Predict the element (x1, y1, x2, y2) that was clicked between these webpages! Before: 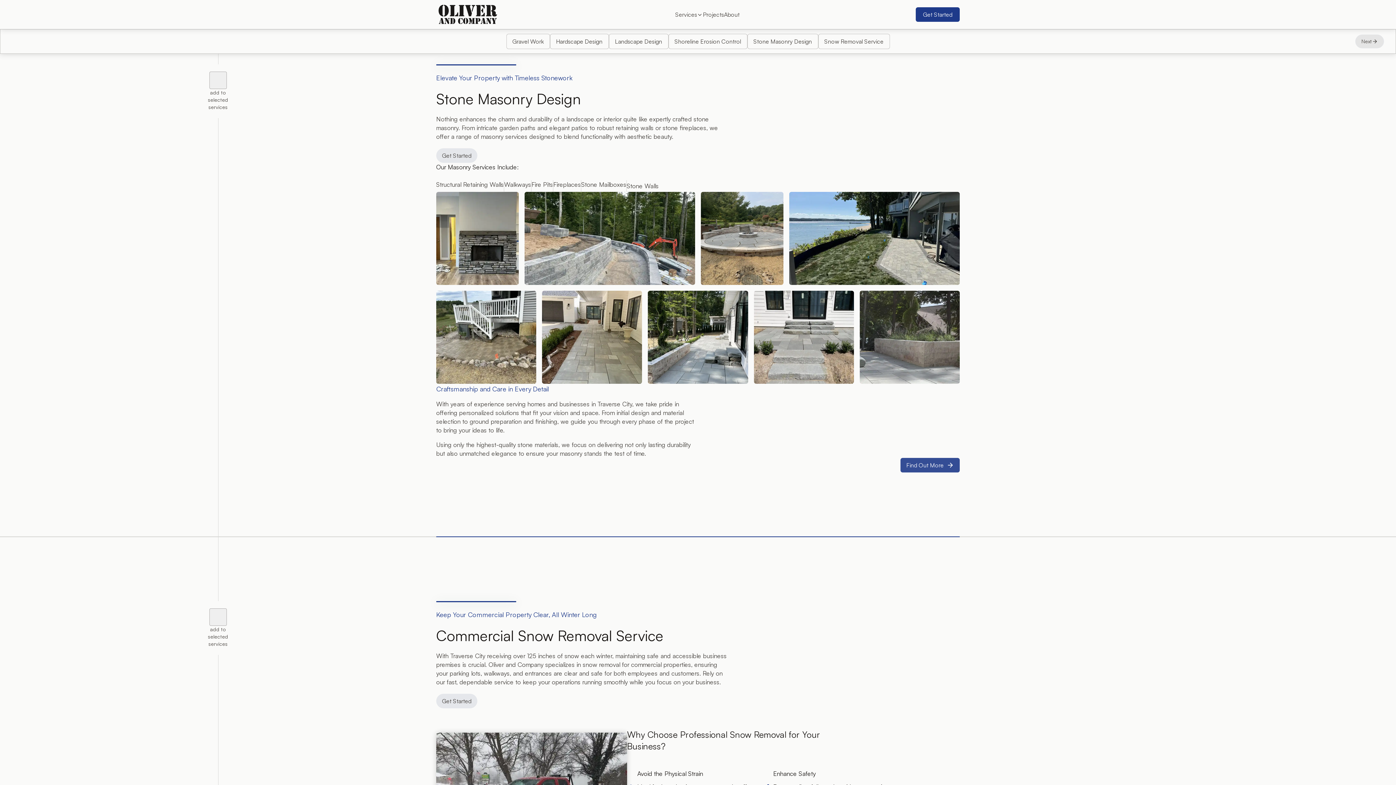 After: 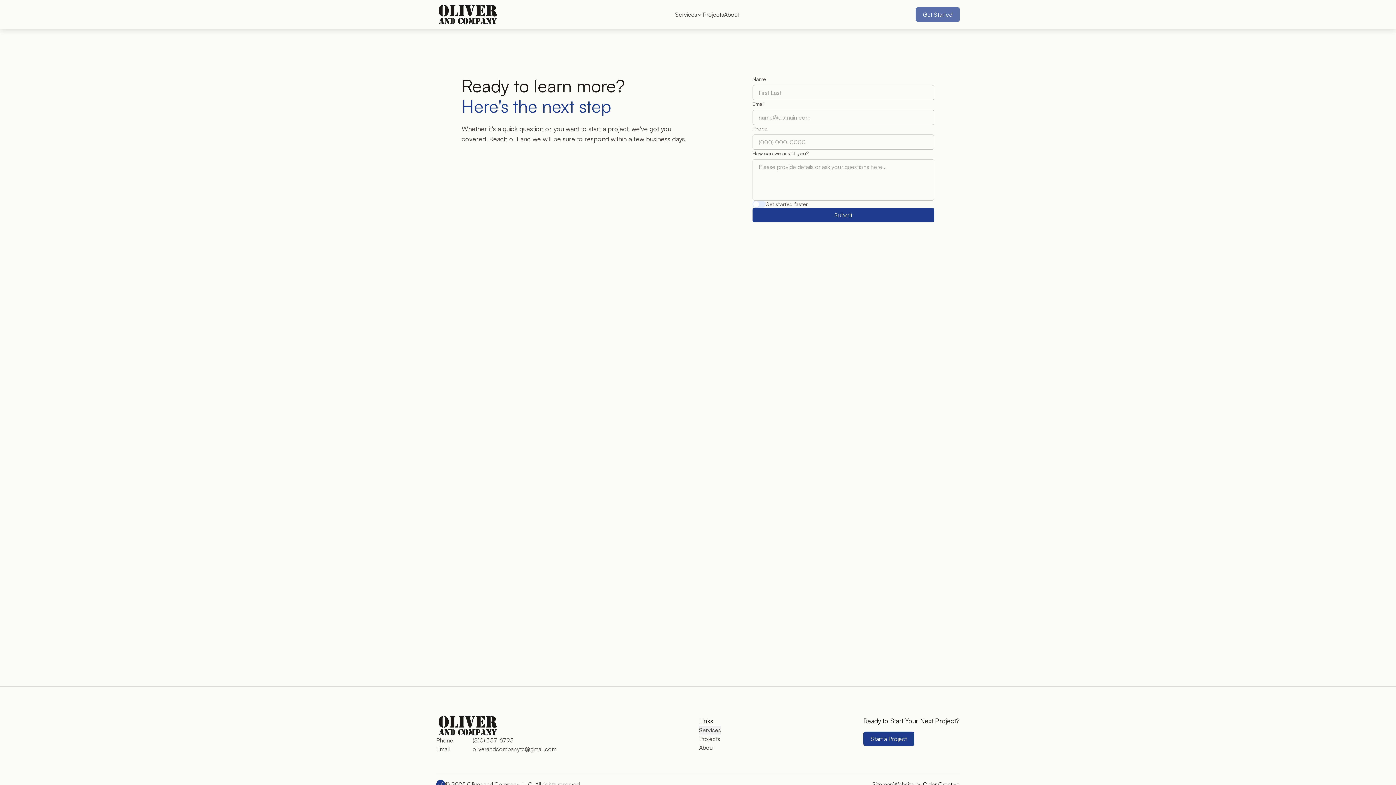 Action: bbox: (916, 7, 960, 21) label: Get Started